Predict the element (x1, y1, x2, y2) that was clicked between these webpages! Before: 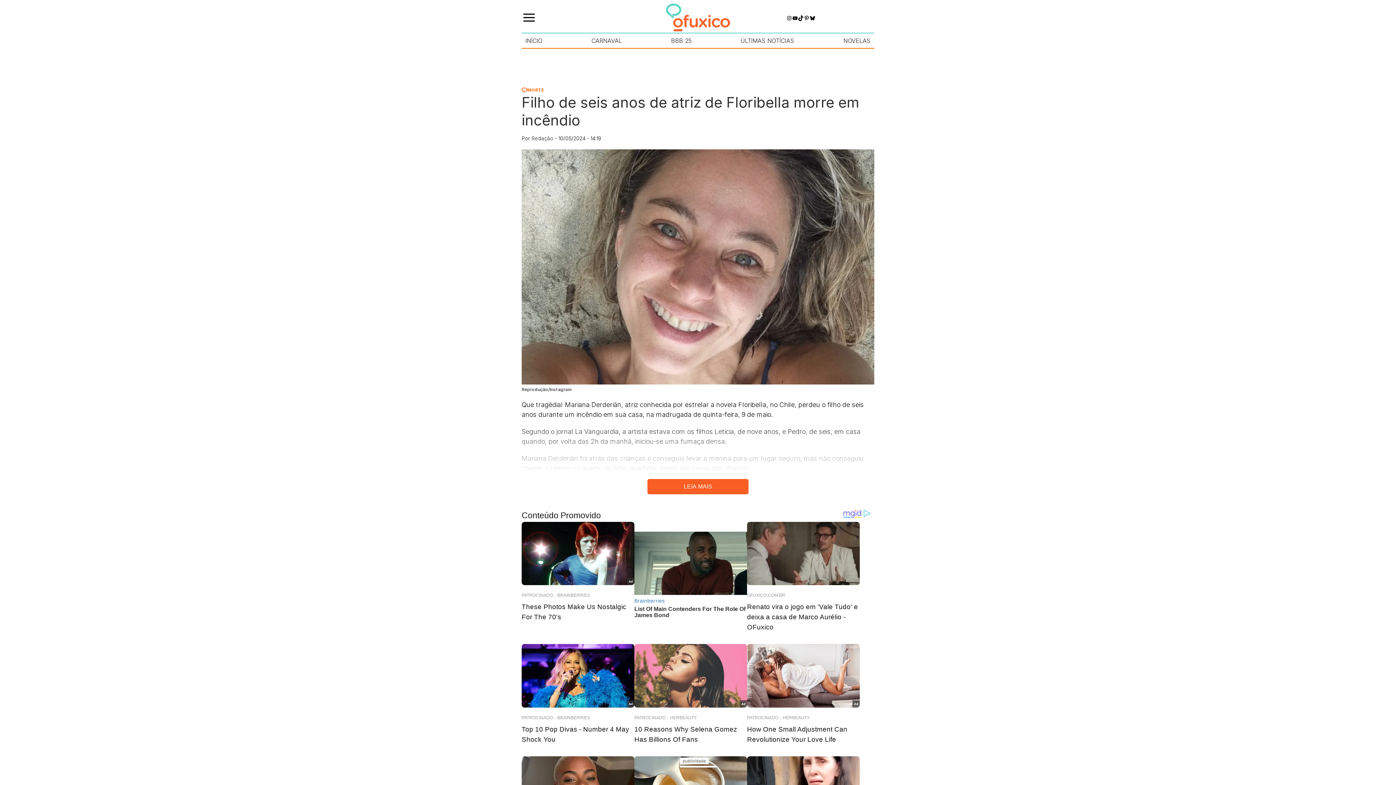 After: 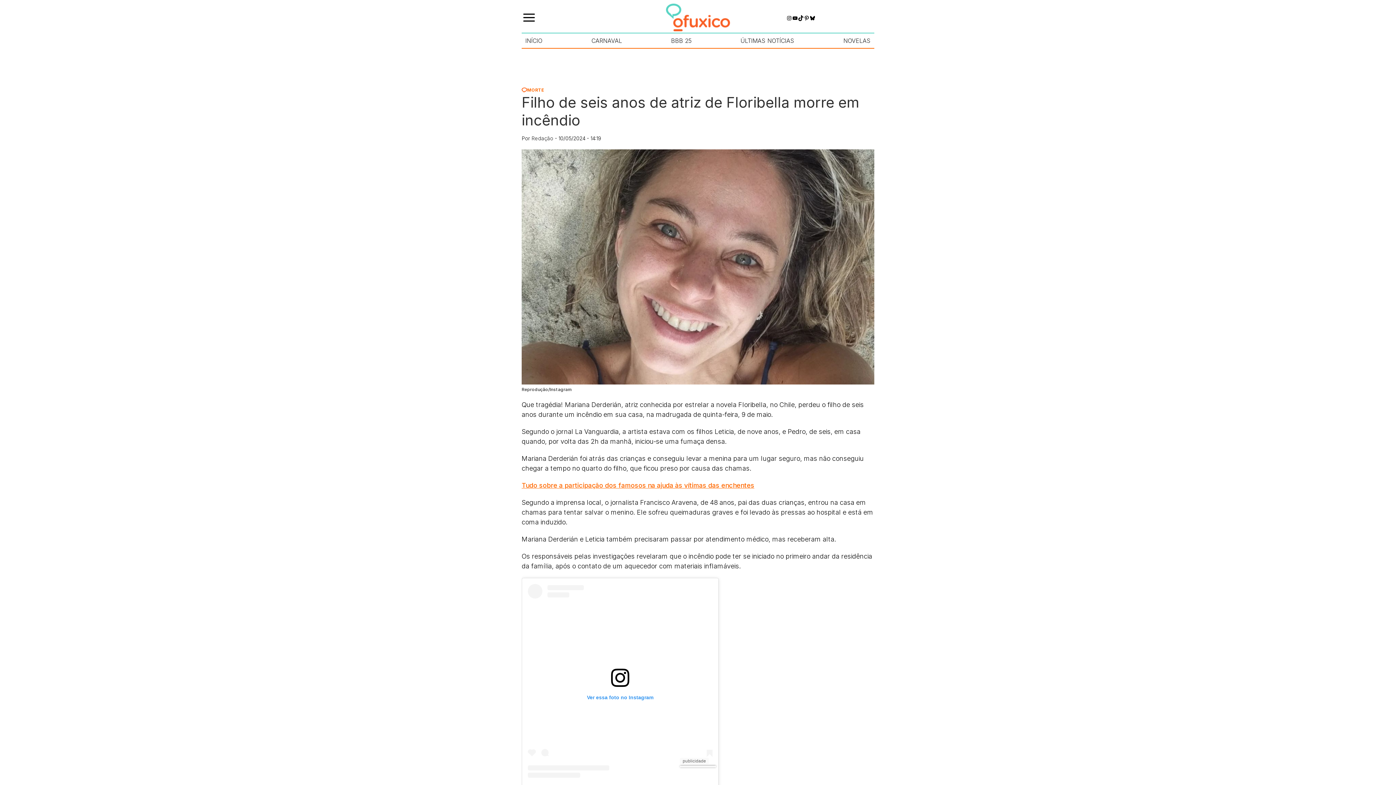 Action: bbox: (647, 479, 748, 494) label: LEIA MAIS